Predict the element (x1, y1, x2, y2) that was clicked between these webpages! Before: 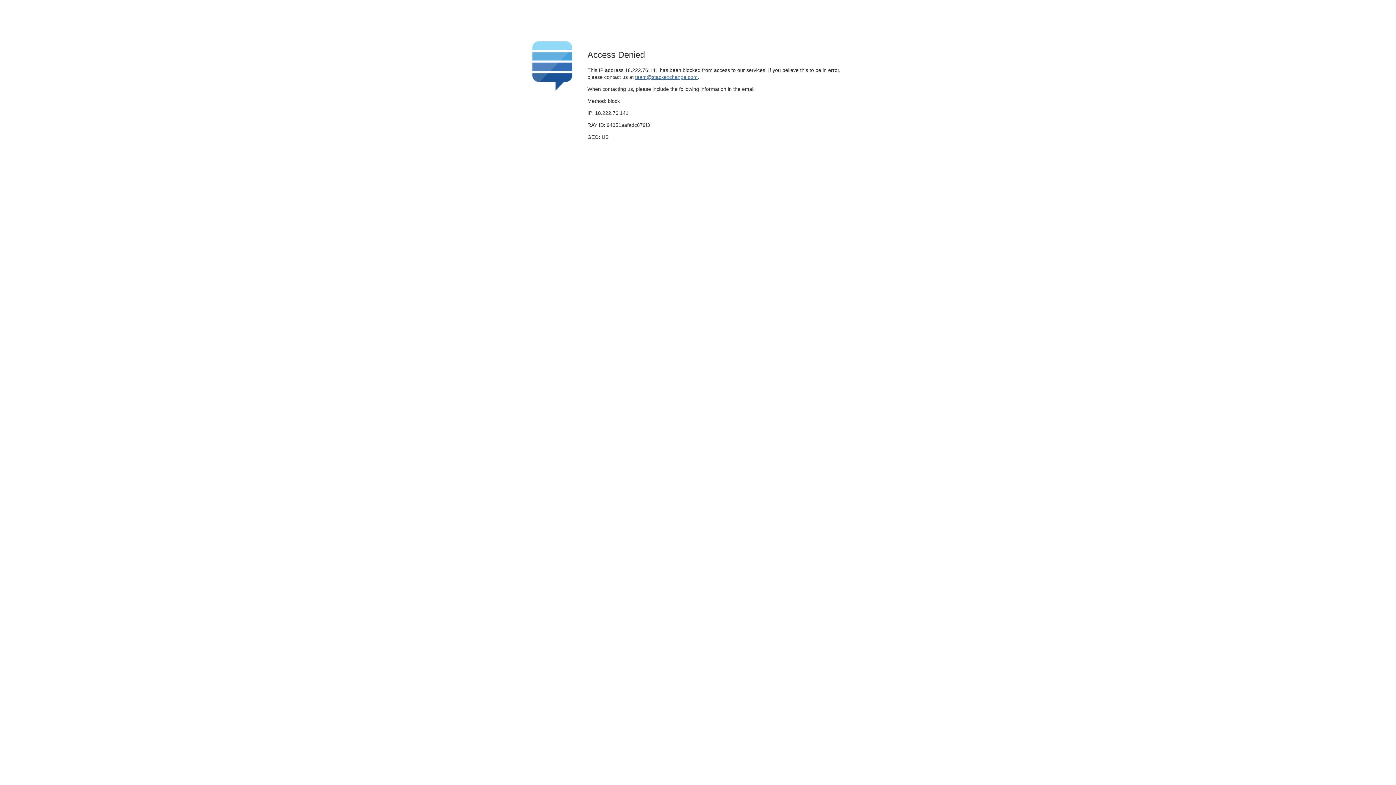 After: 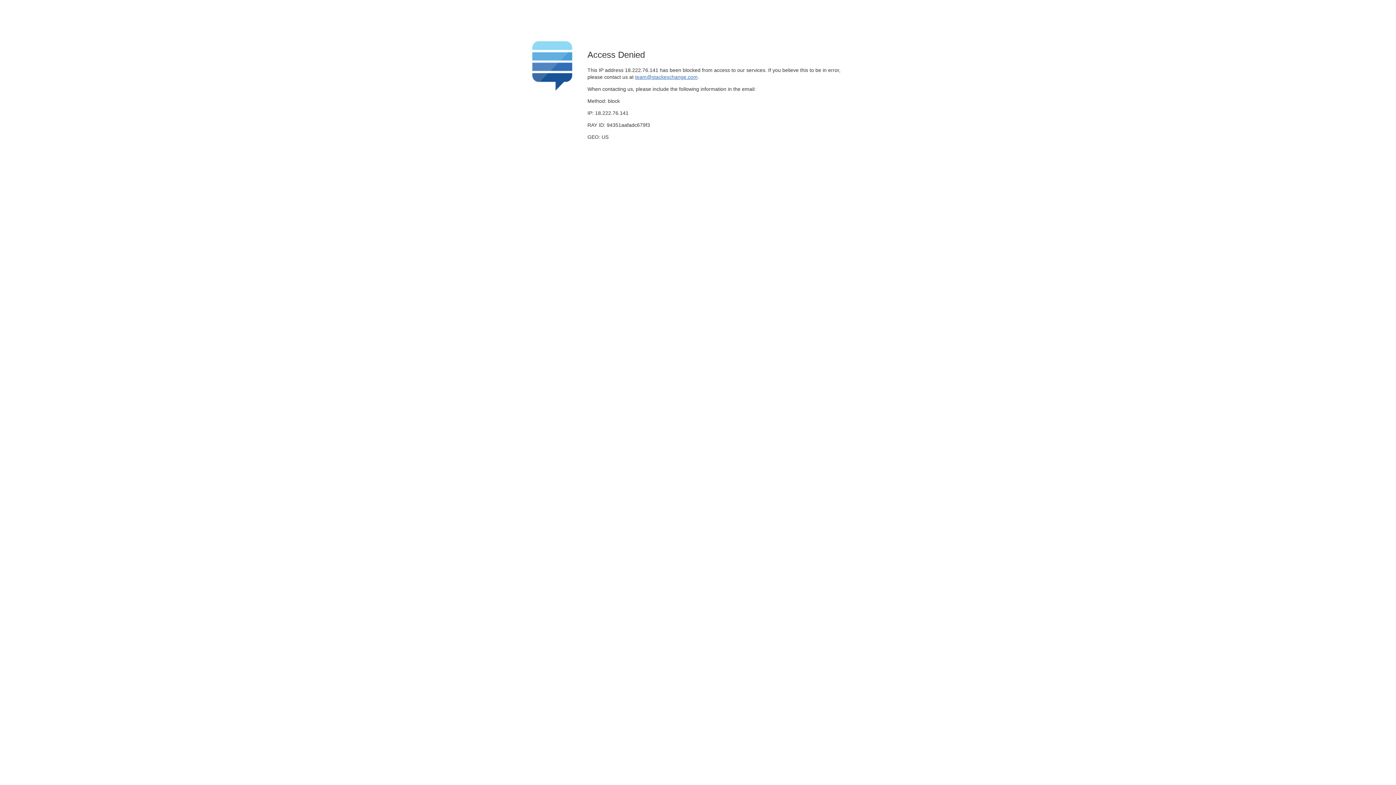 Action: bbox: (635, 74, 697, 79) label: team@stackexchange.com